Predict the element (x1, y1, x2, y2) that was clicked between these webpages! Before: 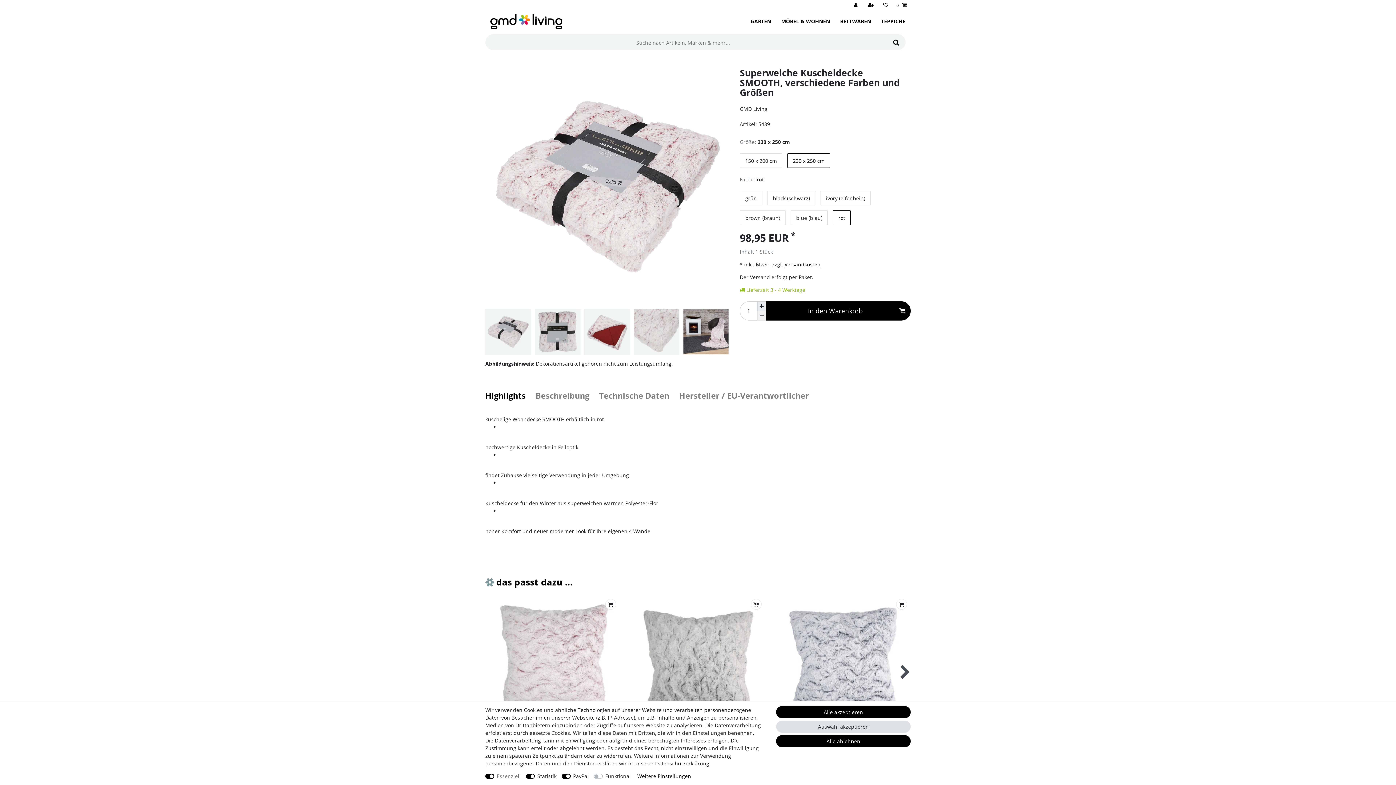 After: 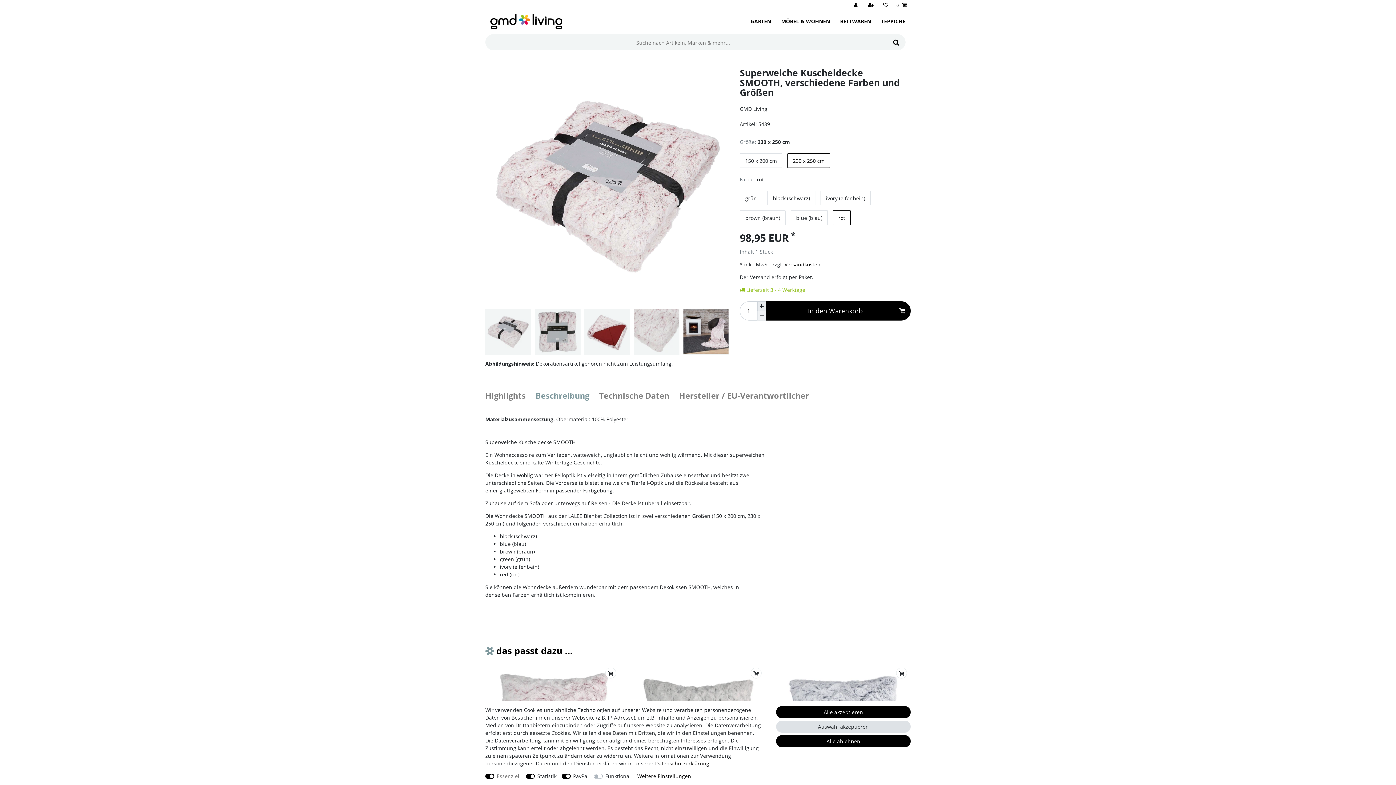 Action: label: Beschreibung bbox: (530, 383, 594, 408)